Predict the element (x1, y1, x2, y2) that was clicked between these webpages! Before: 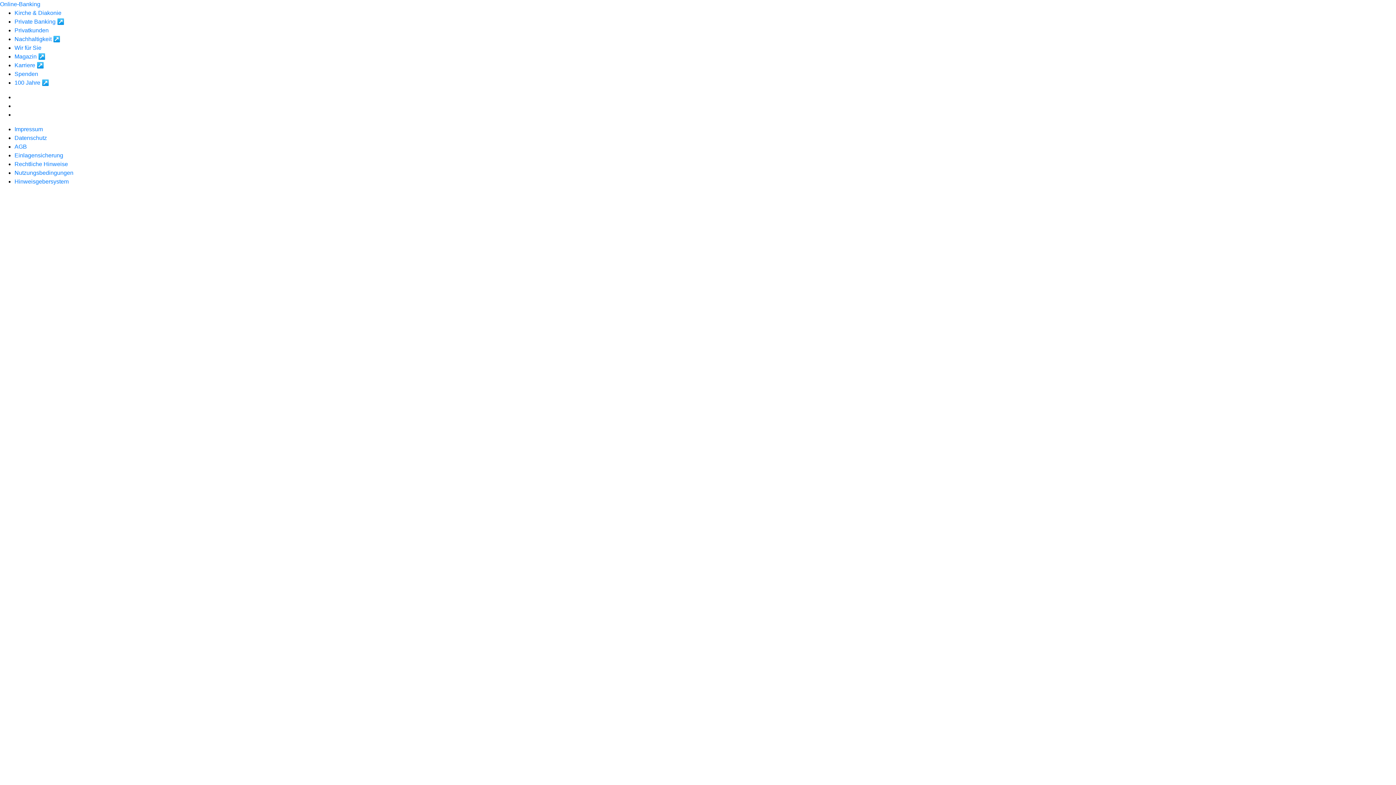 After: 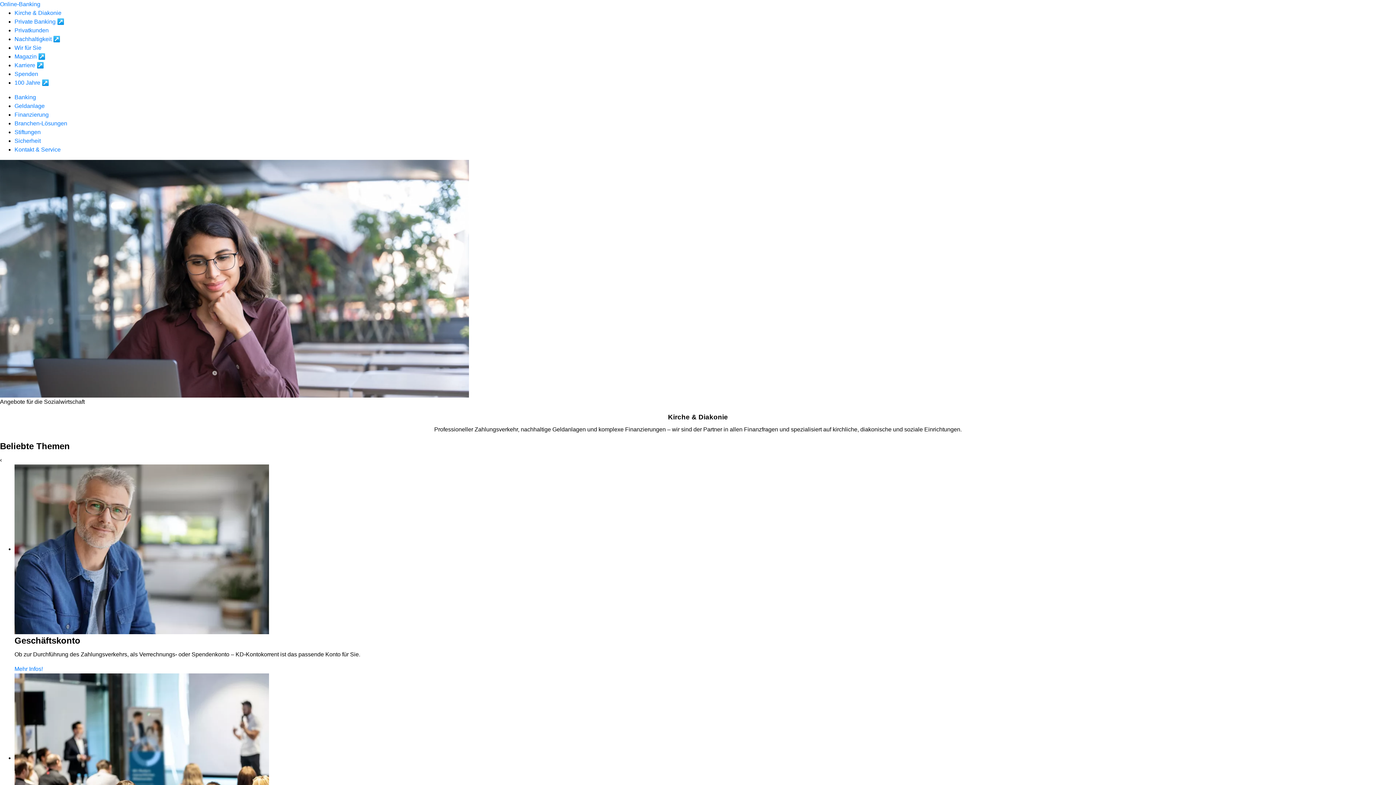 Action: bbox: (14, 9, 61, 16) label: Kirche & Diakonie